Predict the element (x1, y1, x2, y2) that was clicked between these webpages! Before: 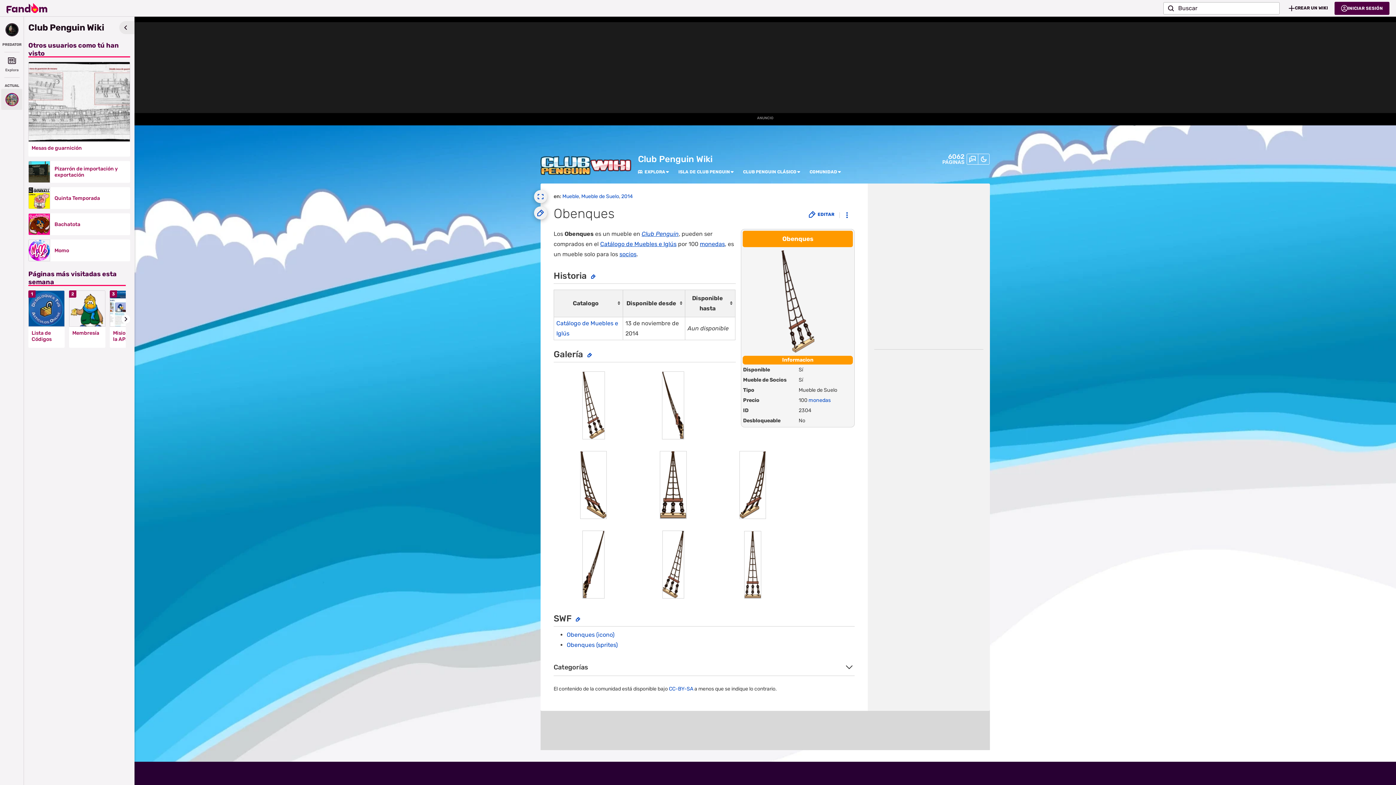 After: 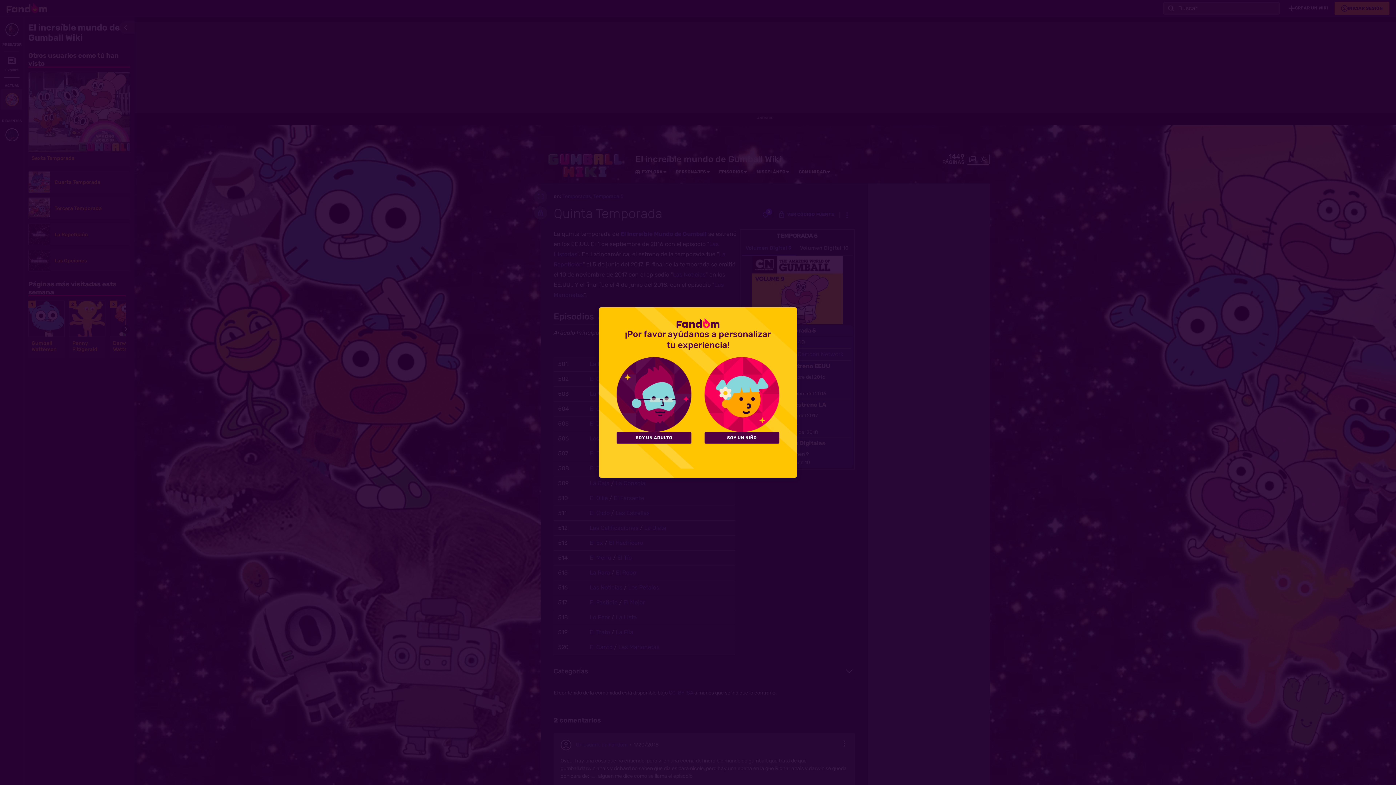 Action: label: Quinta Temporada bbox: (54, 195, 125, 201)